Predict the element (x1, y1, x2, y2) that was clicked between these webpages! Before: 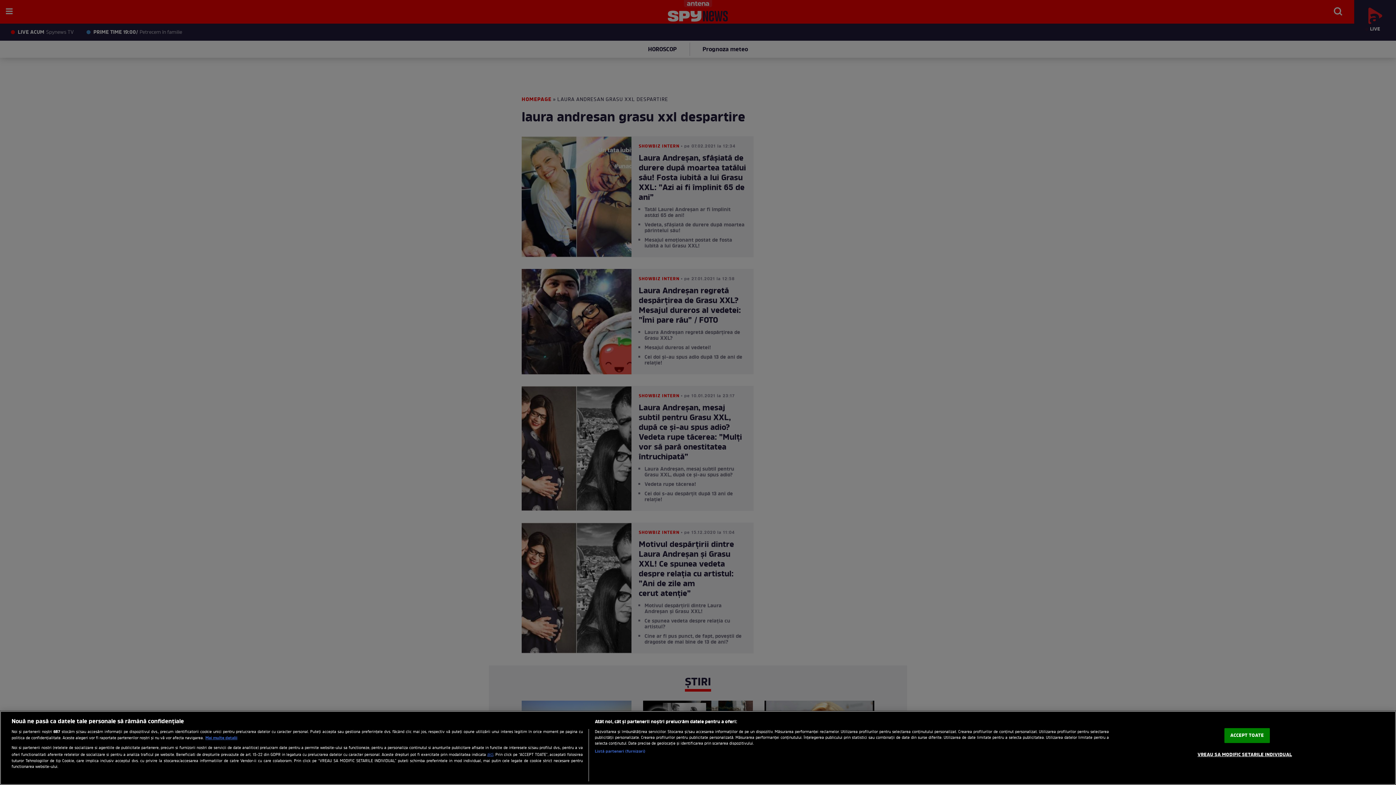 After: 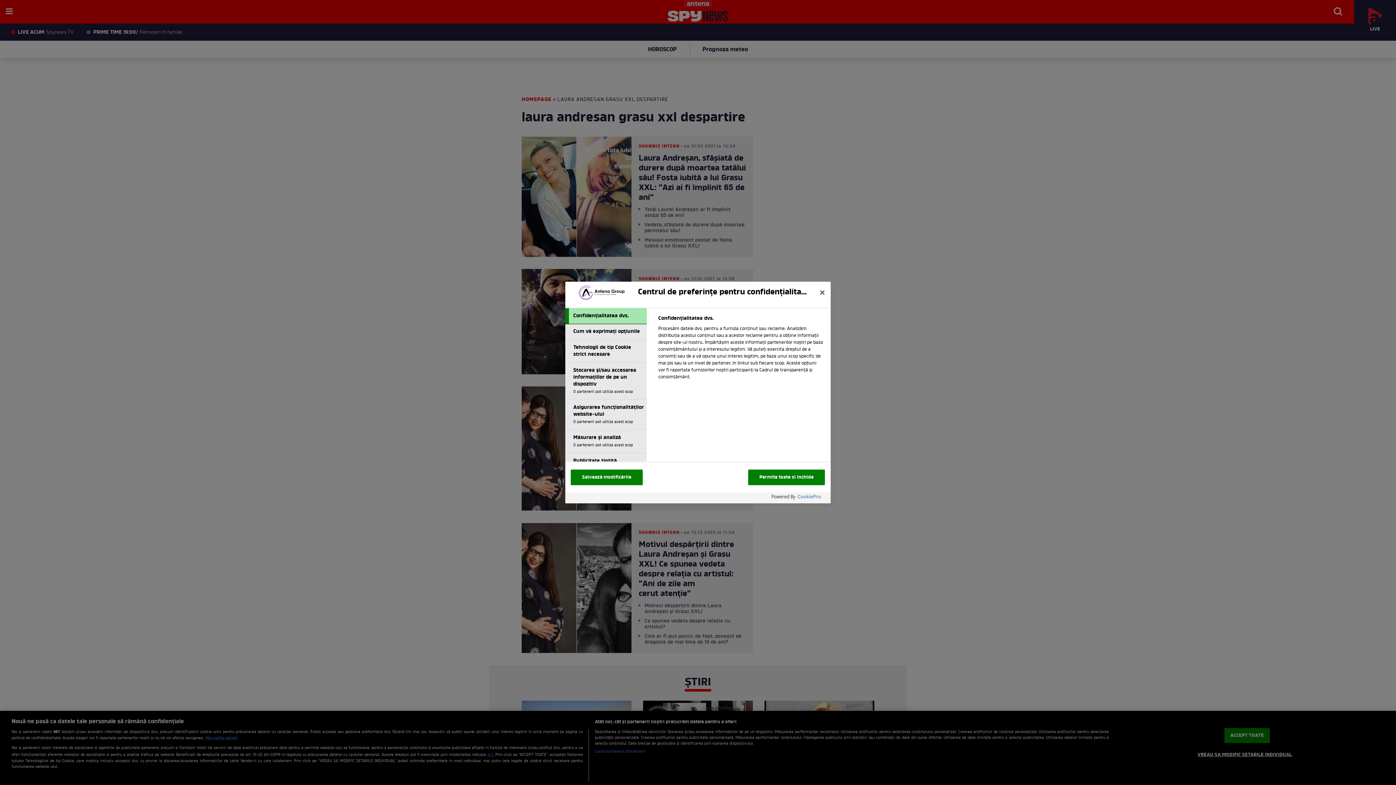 Action: label: VREAU SA MODIFIC SETARILE INDIVIDUAL bbox: (1197, 748, 1292, 762)